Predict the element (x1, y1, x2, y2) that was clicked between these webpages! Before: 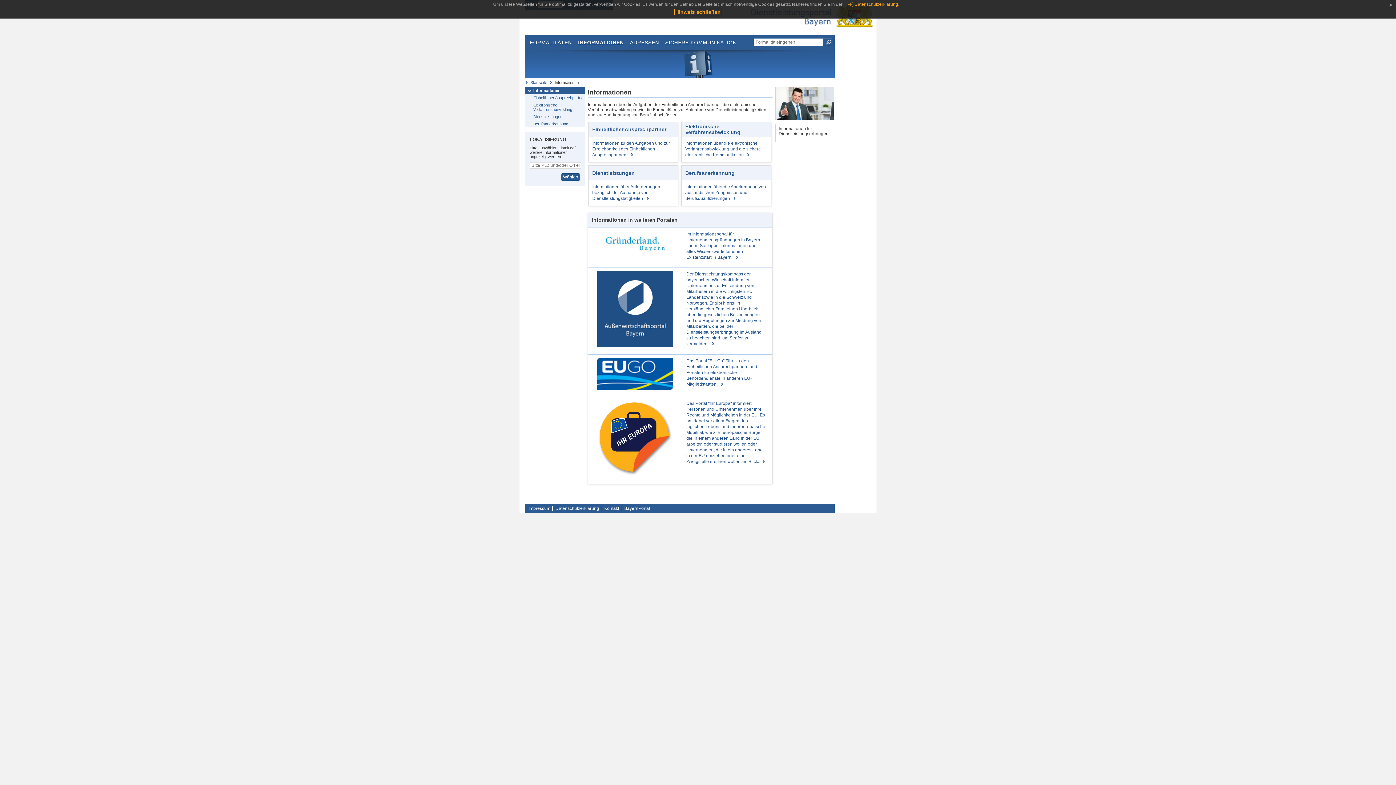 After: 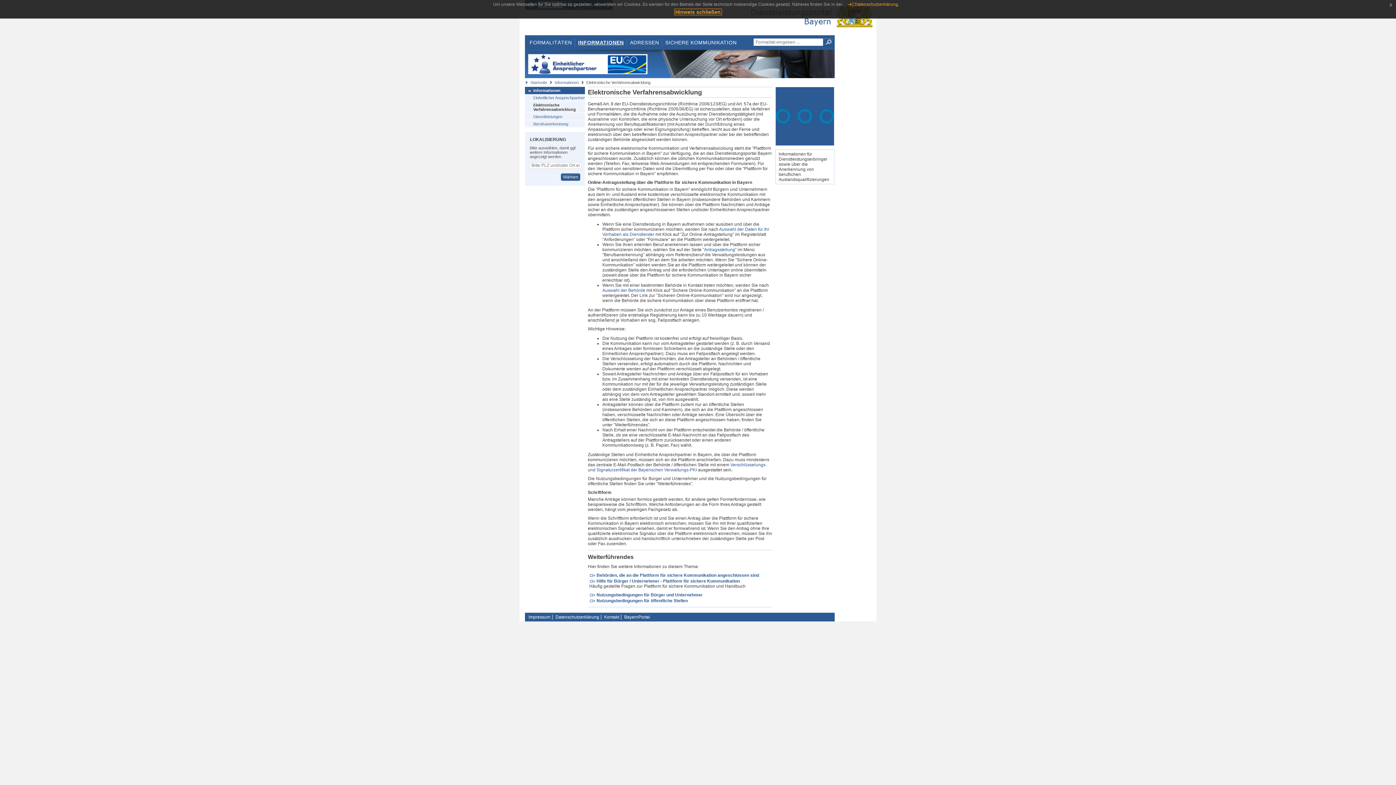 Action: label: Informationen über die elektronische Verfahrensabwicklung und die sichere elektronische Kommunikation bbox: (685, 140, 767, 158)